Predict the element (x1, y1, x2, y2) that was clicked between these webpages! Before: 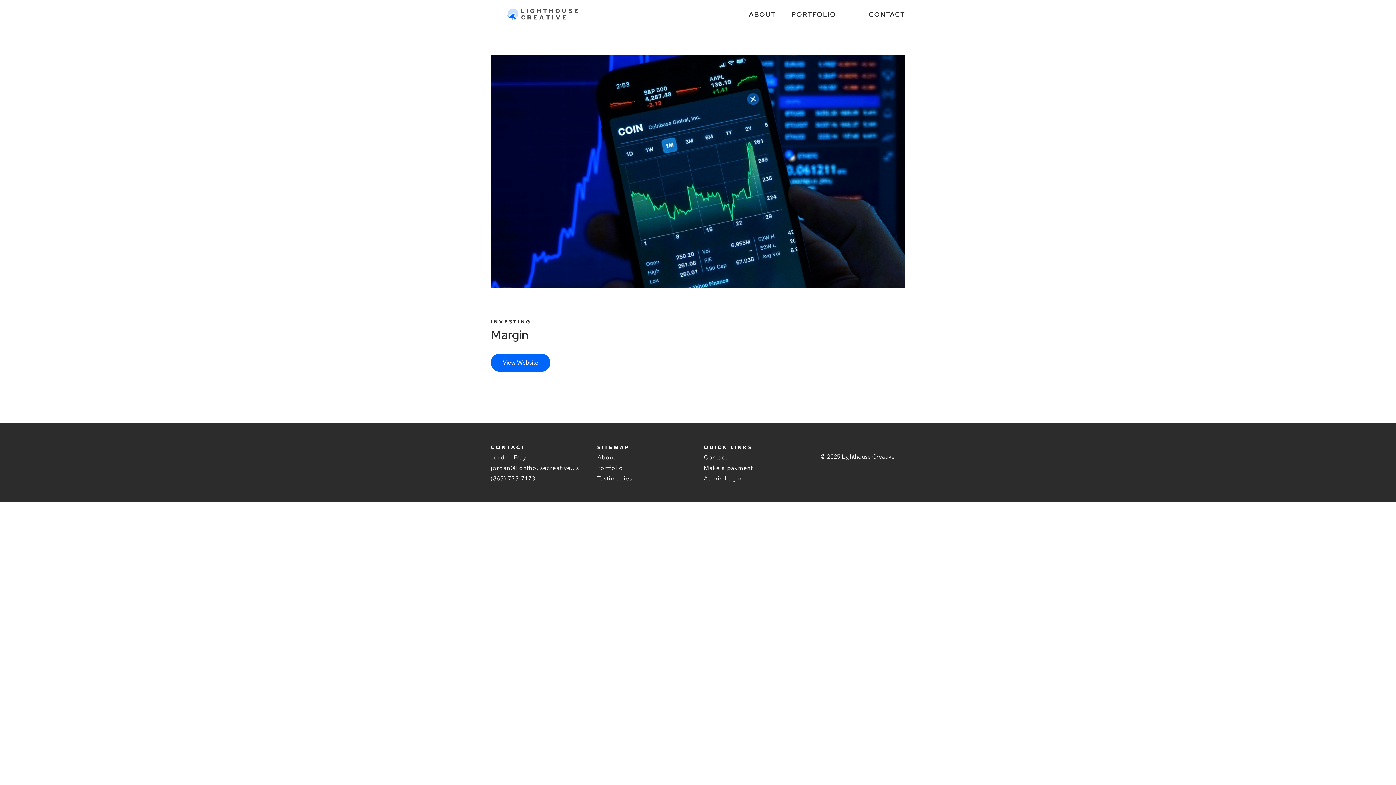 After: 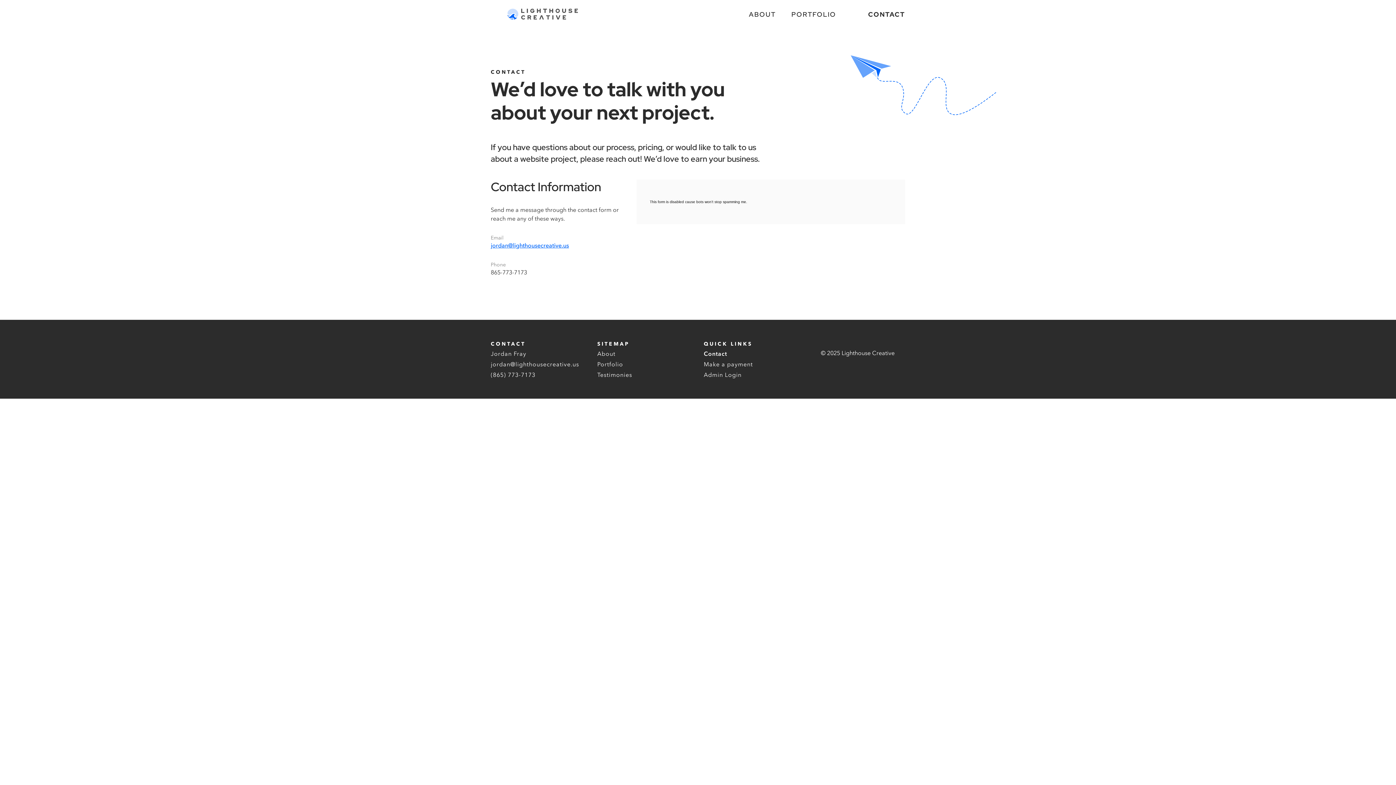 Action: bbox: (704, 453, 727, 461) label: Contact